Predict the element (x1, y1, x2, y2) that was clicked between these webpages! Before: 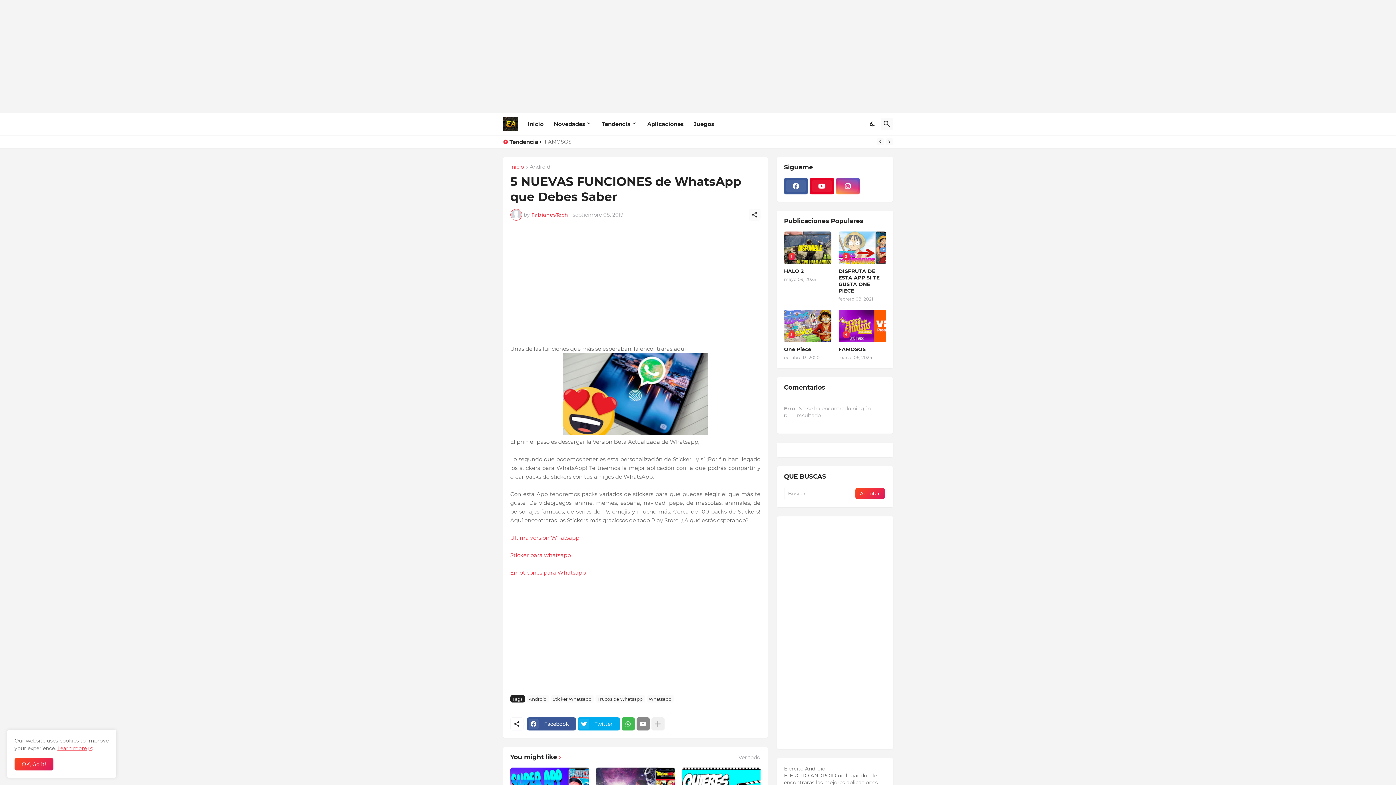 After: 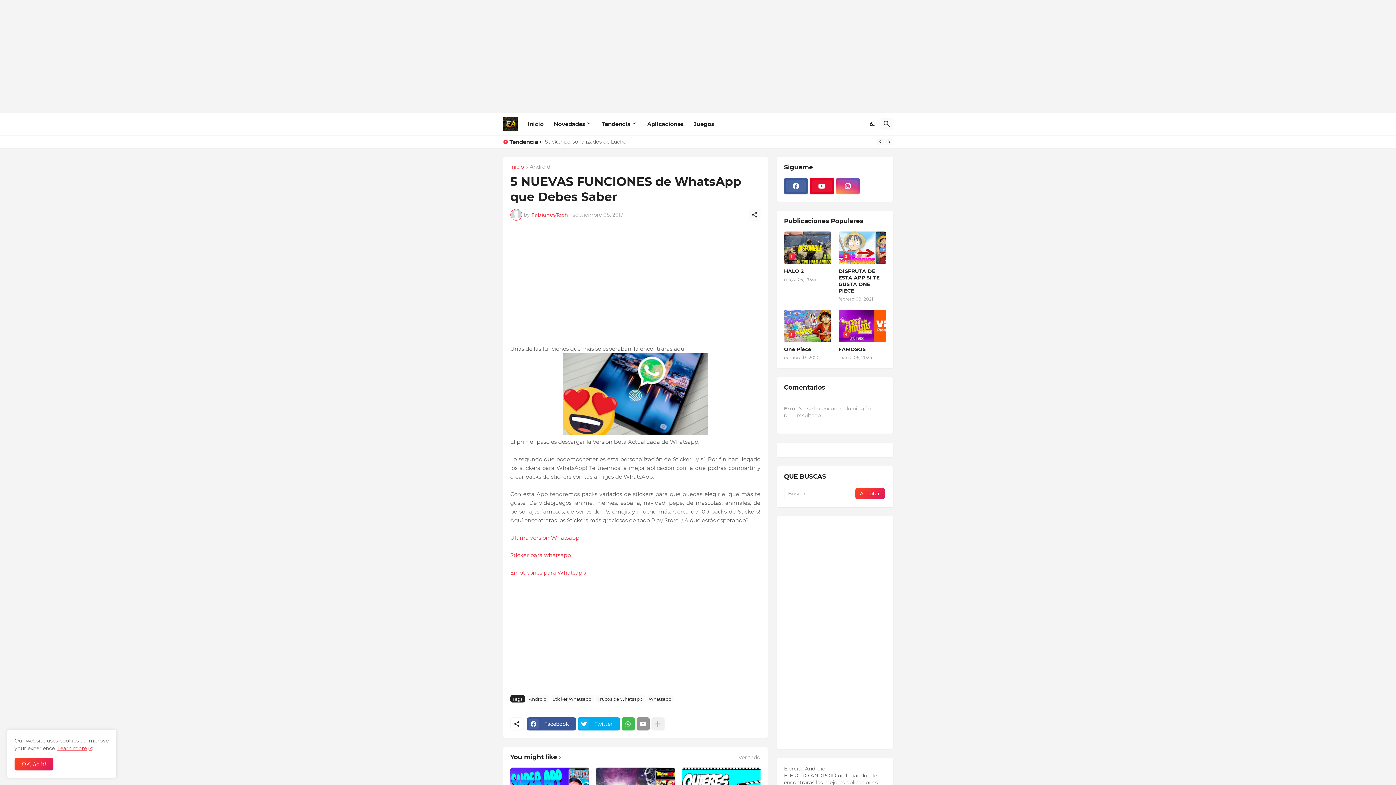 Action: bbox: (636, 717, 649, 731)